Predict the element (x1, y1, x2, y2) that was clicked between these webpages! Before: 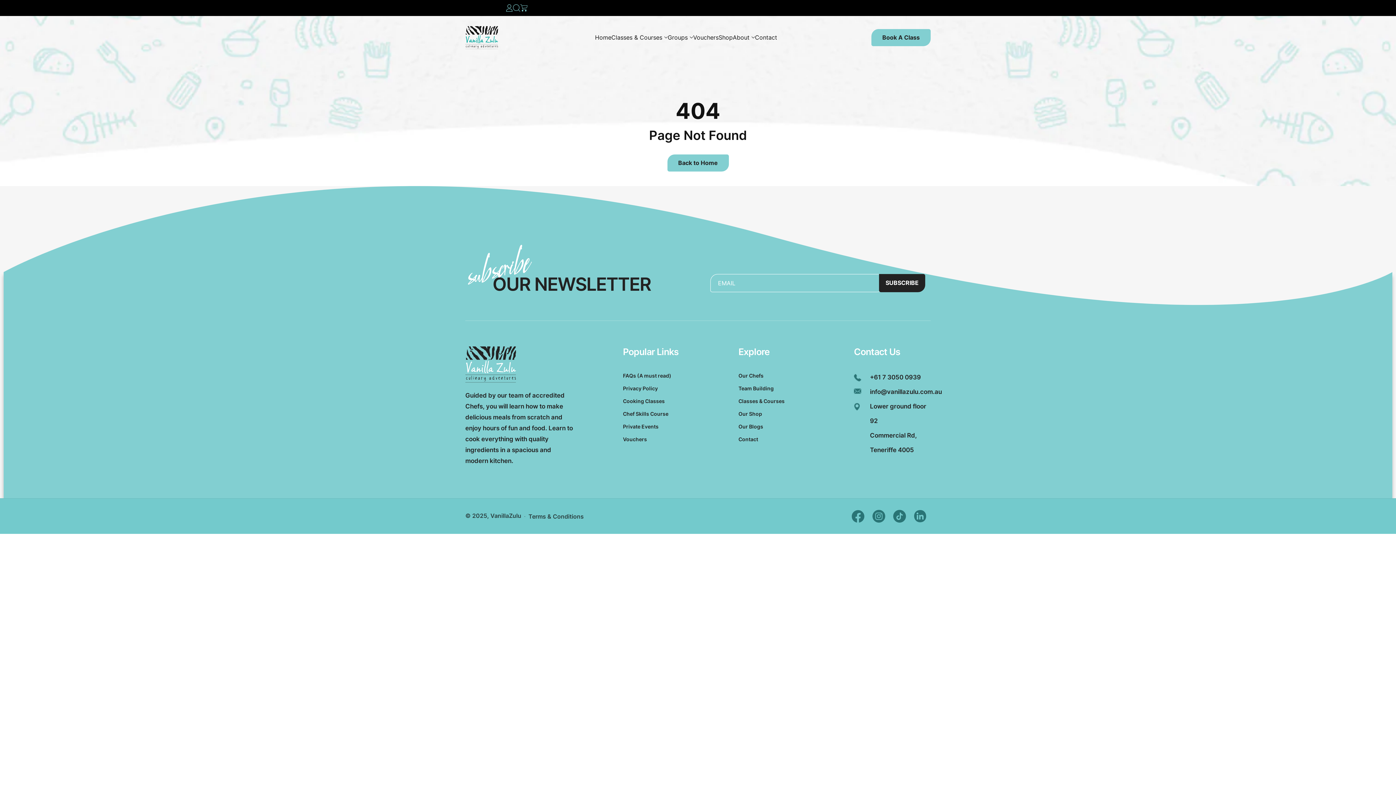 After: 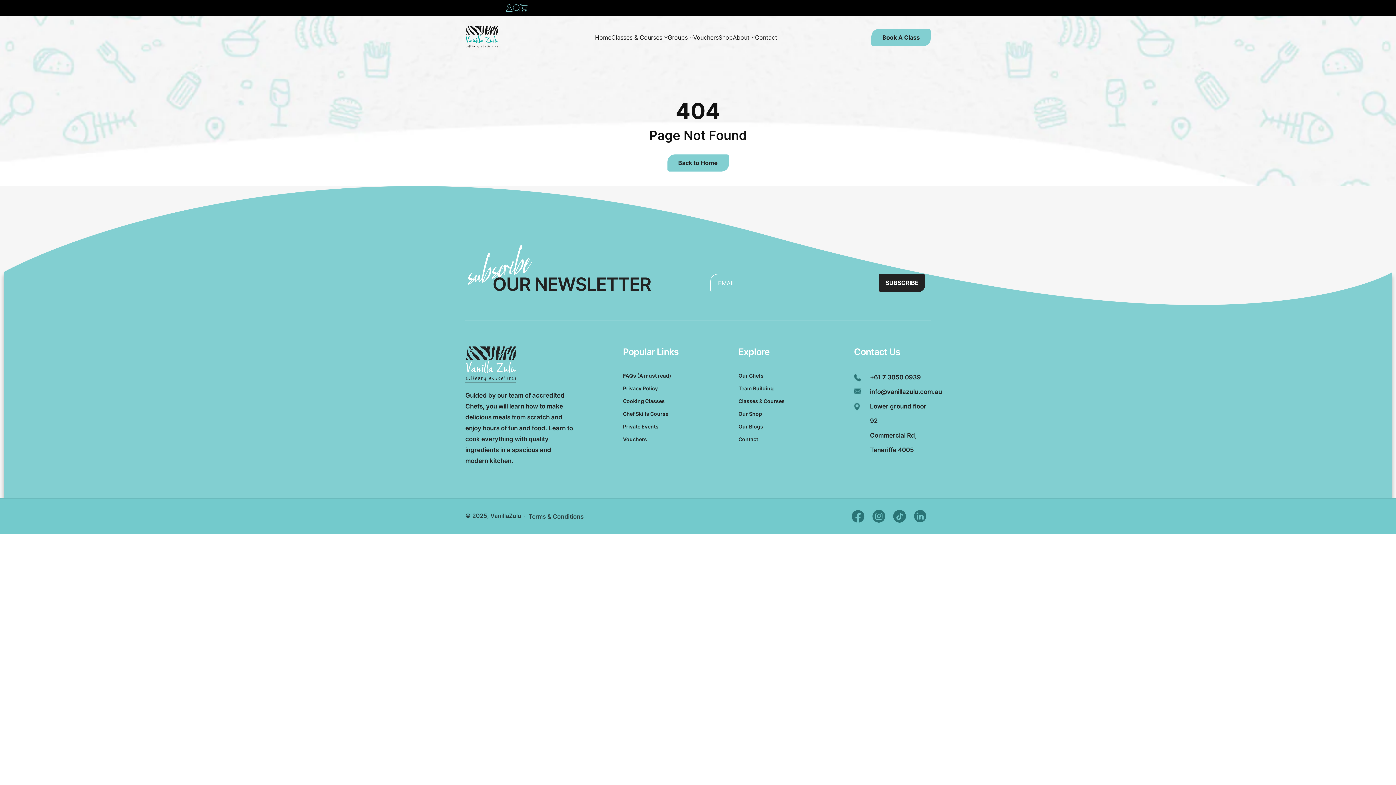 Action: bbox: (870, 373, 921, 381) label: +61 7 3050 0939